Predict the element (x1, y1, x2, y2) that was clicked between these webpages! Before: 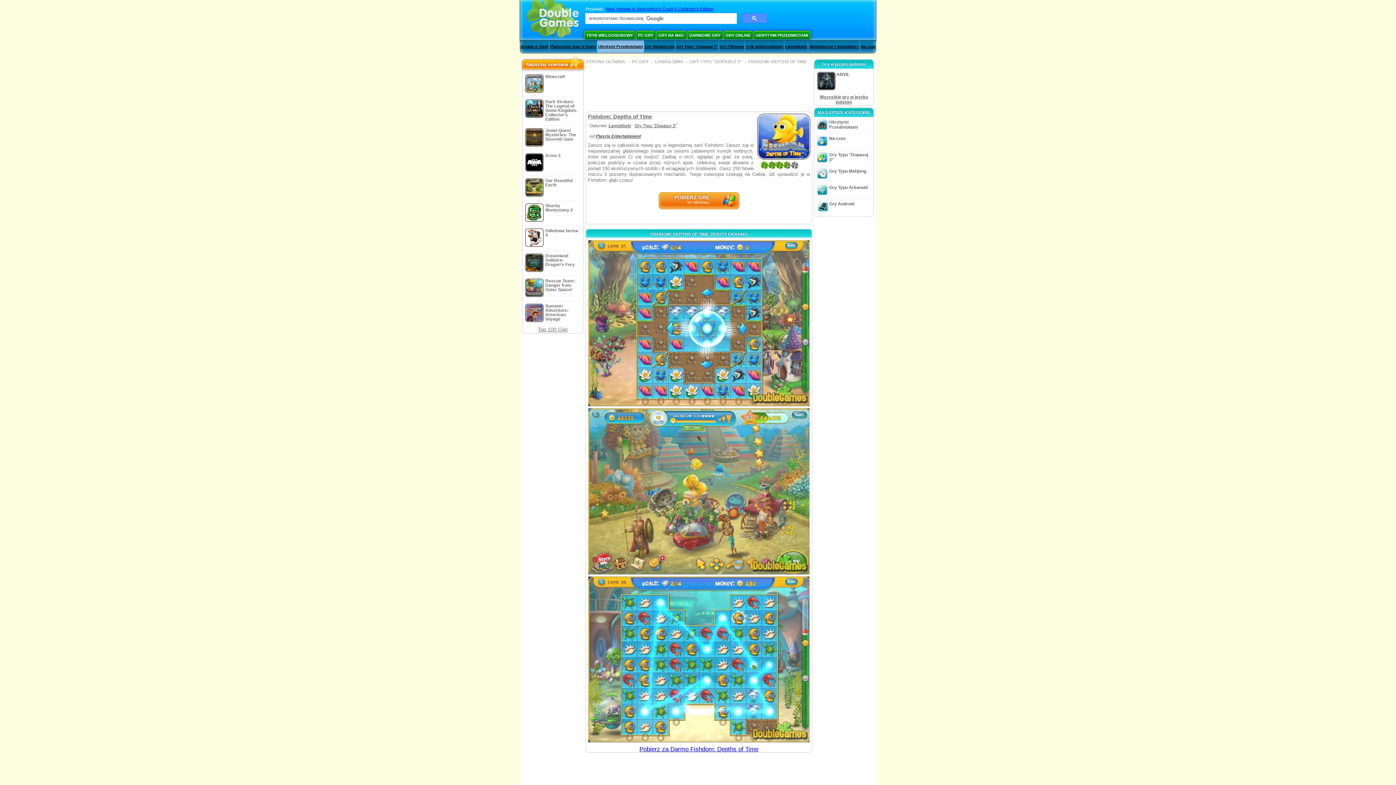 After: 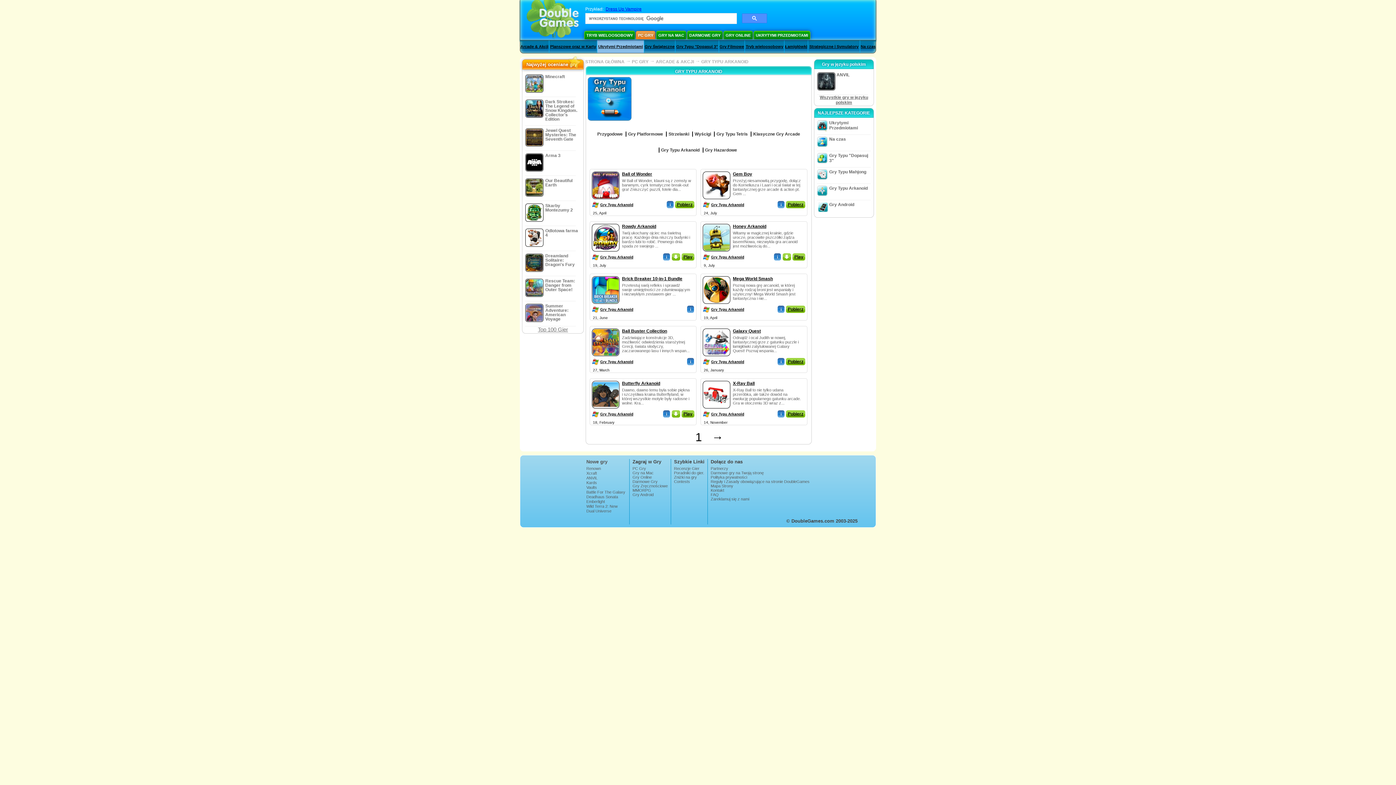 Action: bbox: (829, 185, 868, 190) label: Gry Typu Arkanoid